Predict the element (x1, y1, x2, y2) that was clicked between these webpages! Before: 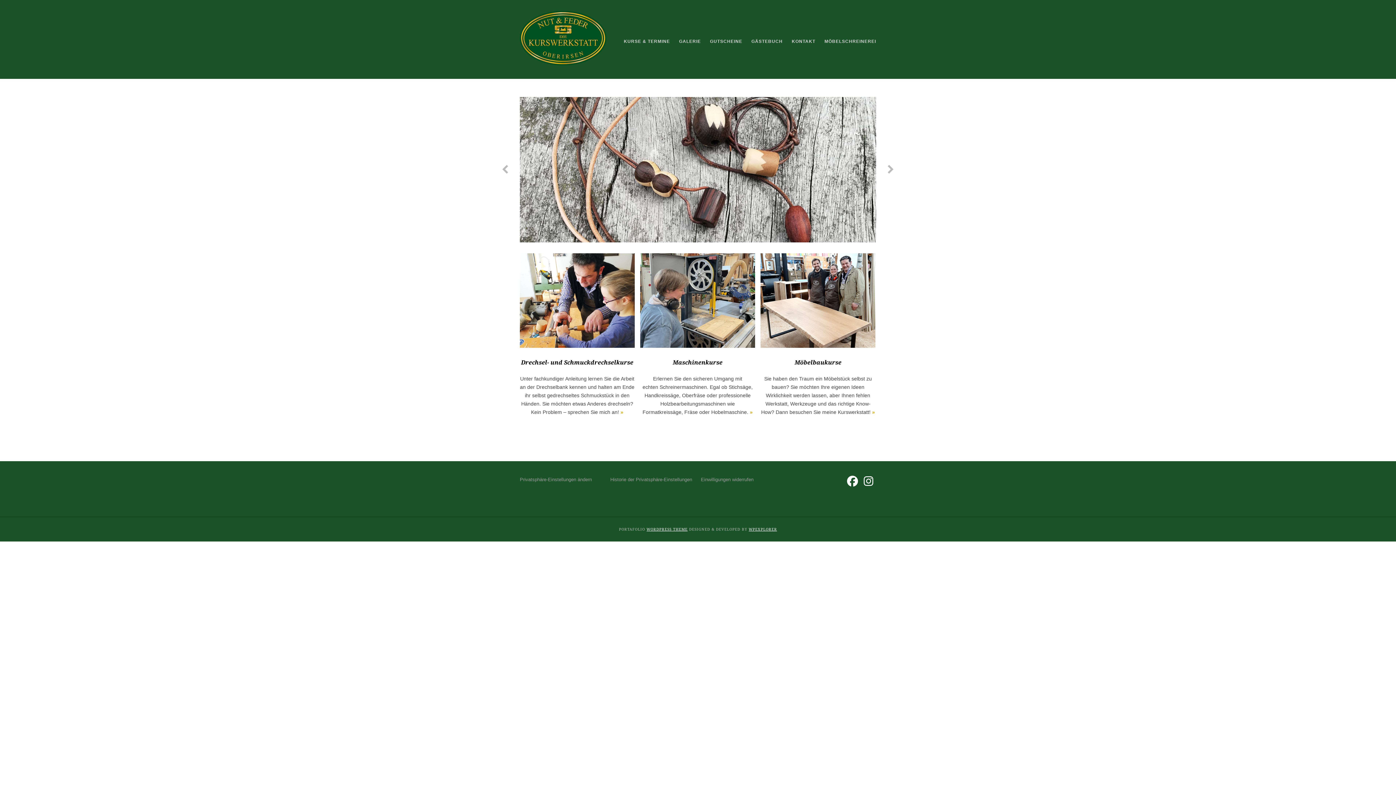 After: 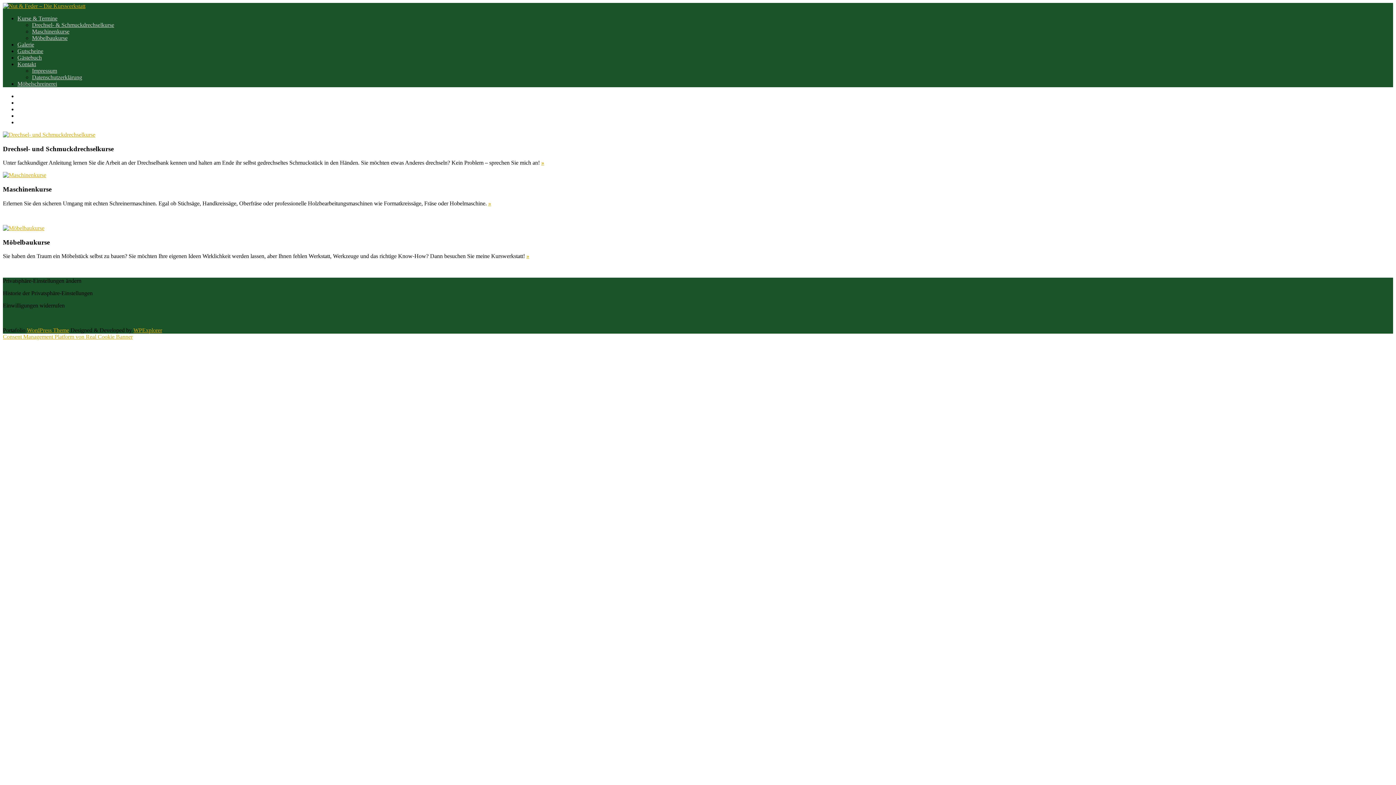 Action: bbox: (520, 60, 606, 66)